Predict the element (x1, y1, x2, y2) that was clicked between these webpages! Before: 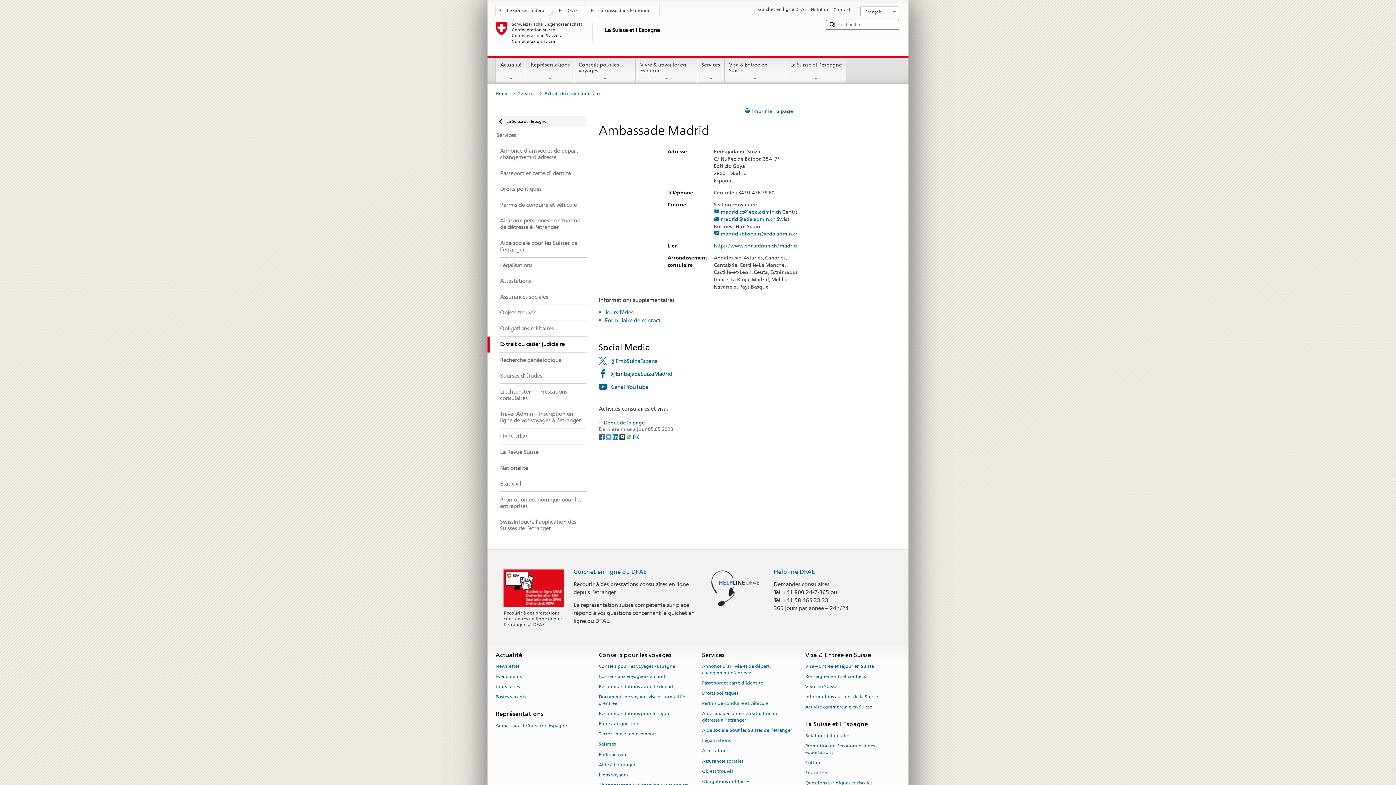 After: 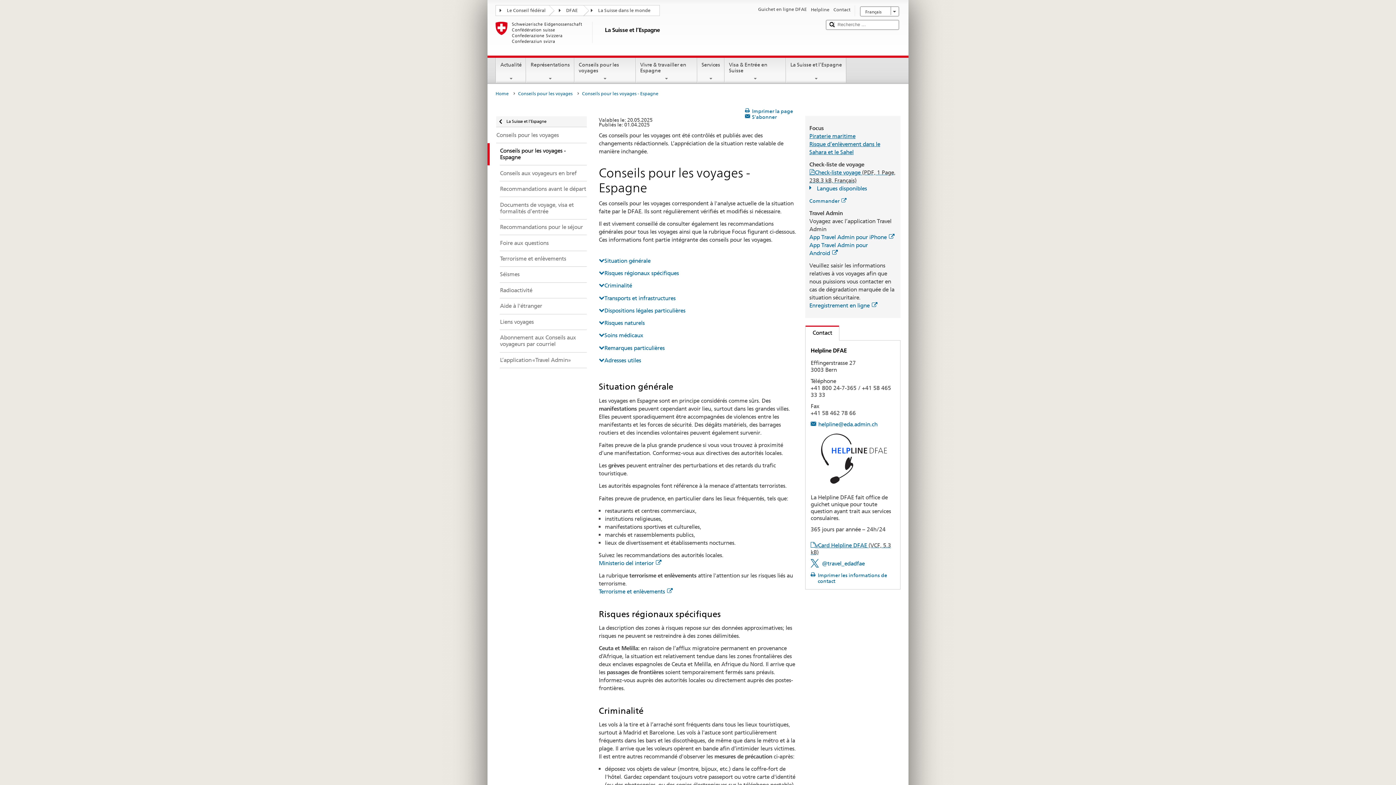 Action: label: Conseils pour les voyages - Espagne bbox: (598, 661, 675, 671)